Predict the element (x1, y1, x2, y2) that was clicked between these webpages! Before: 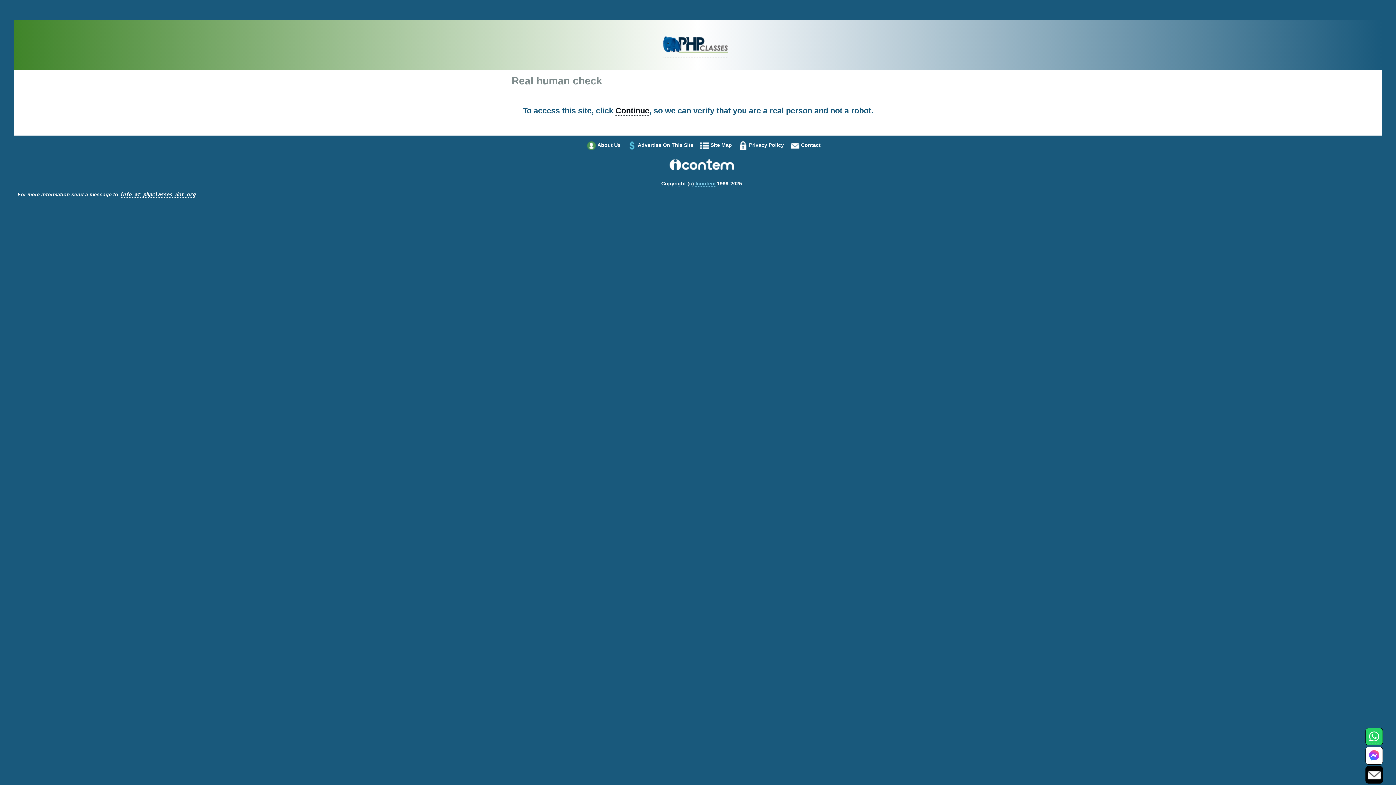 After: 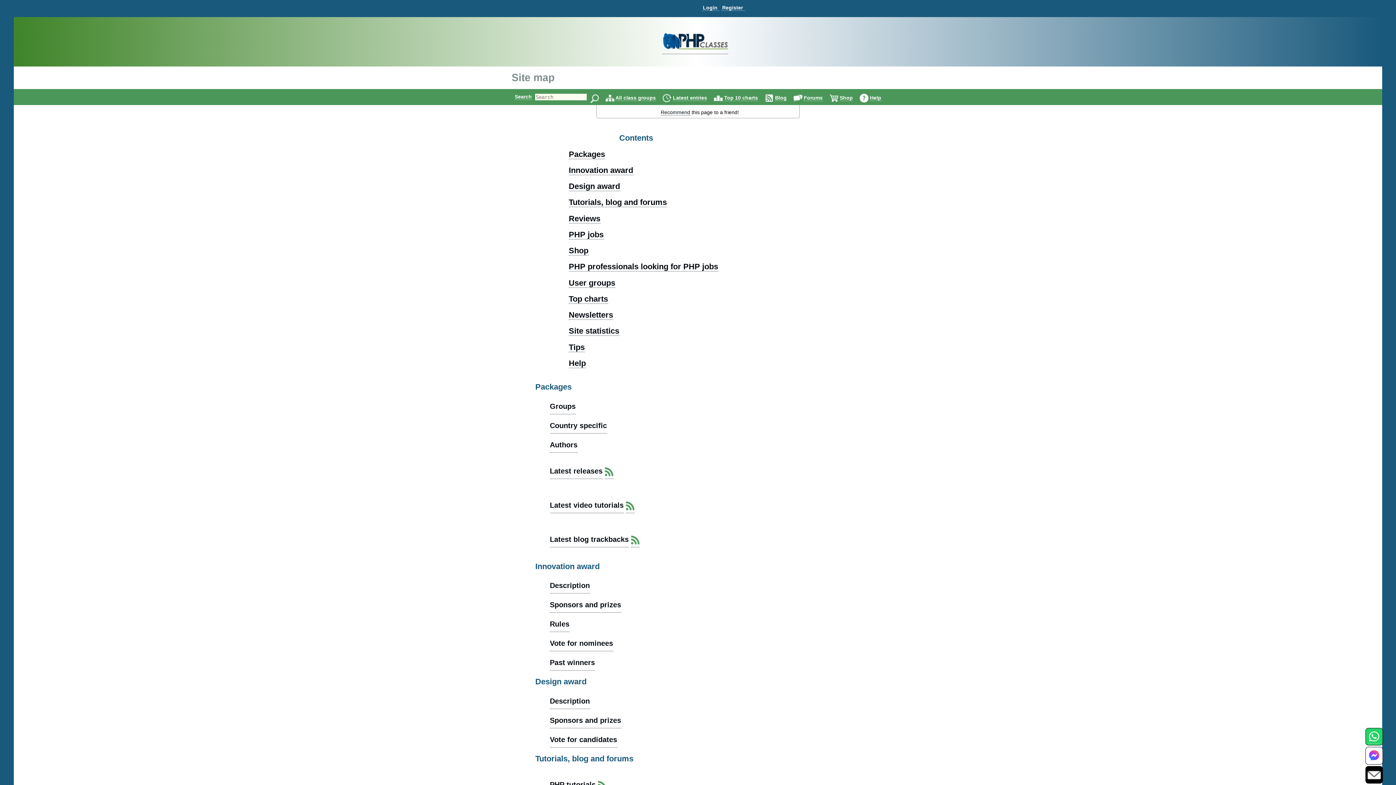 Action: label: Site Map bbox: (710, 142, 732, 148)